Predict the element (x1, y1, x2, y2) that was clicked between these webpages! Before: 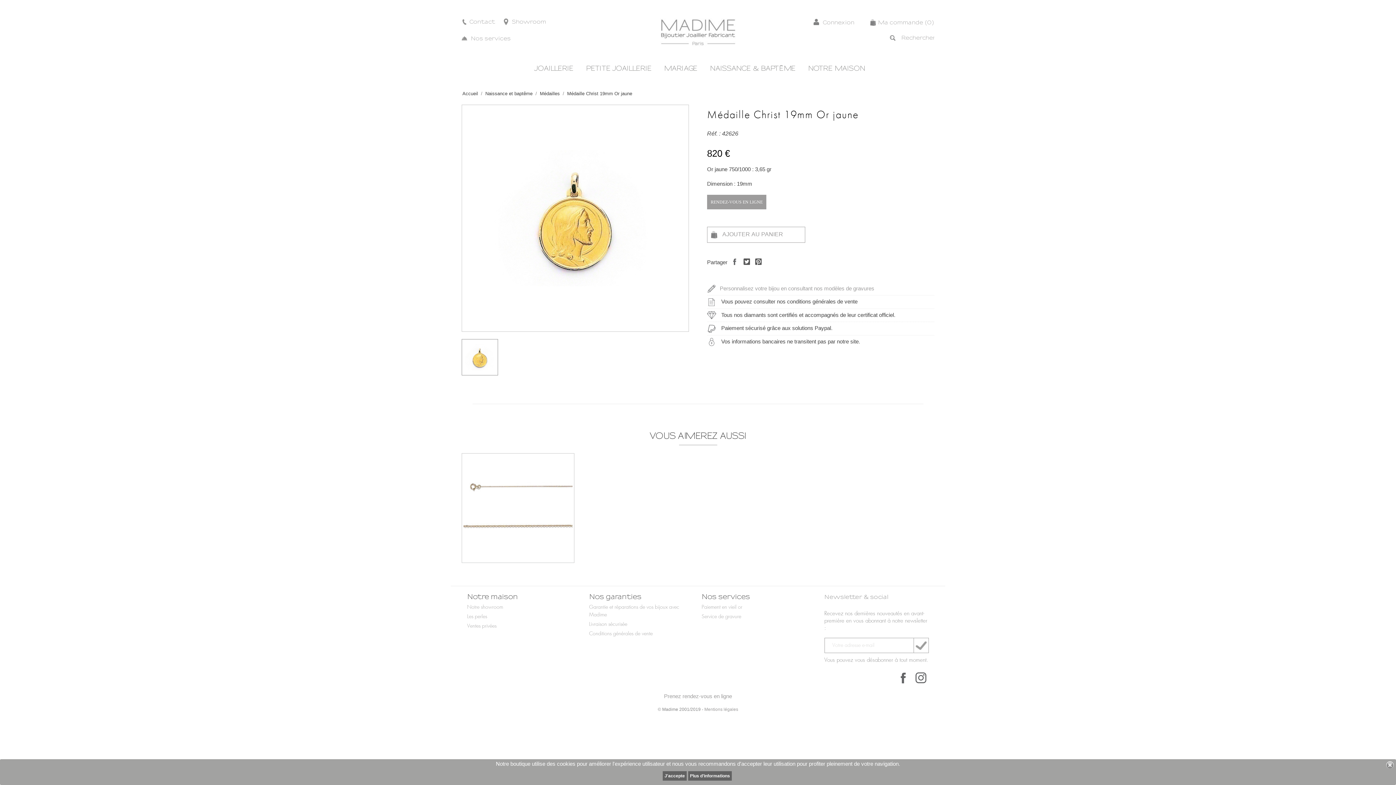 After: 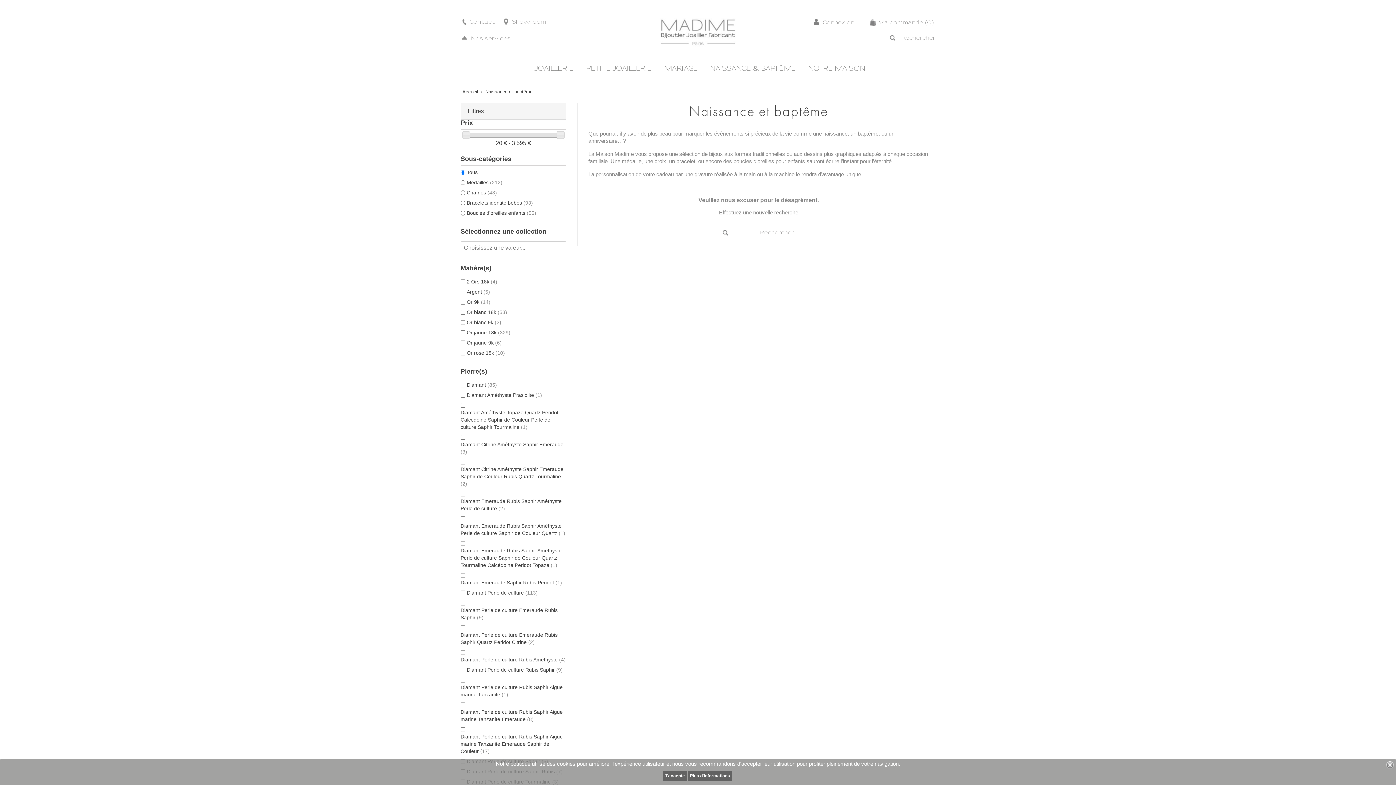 Action: bbox: (485, 90, 534, 96) label: Naissance et baptême 